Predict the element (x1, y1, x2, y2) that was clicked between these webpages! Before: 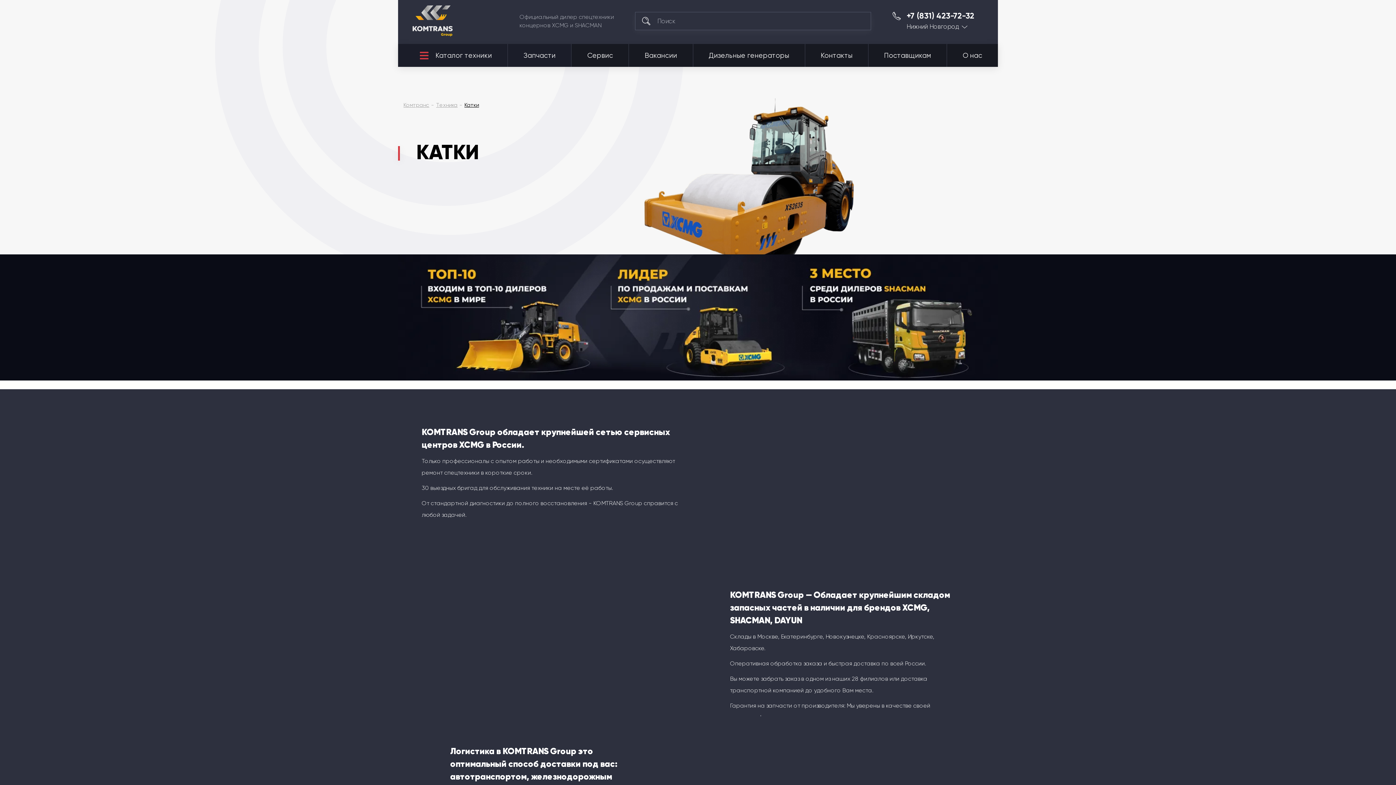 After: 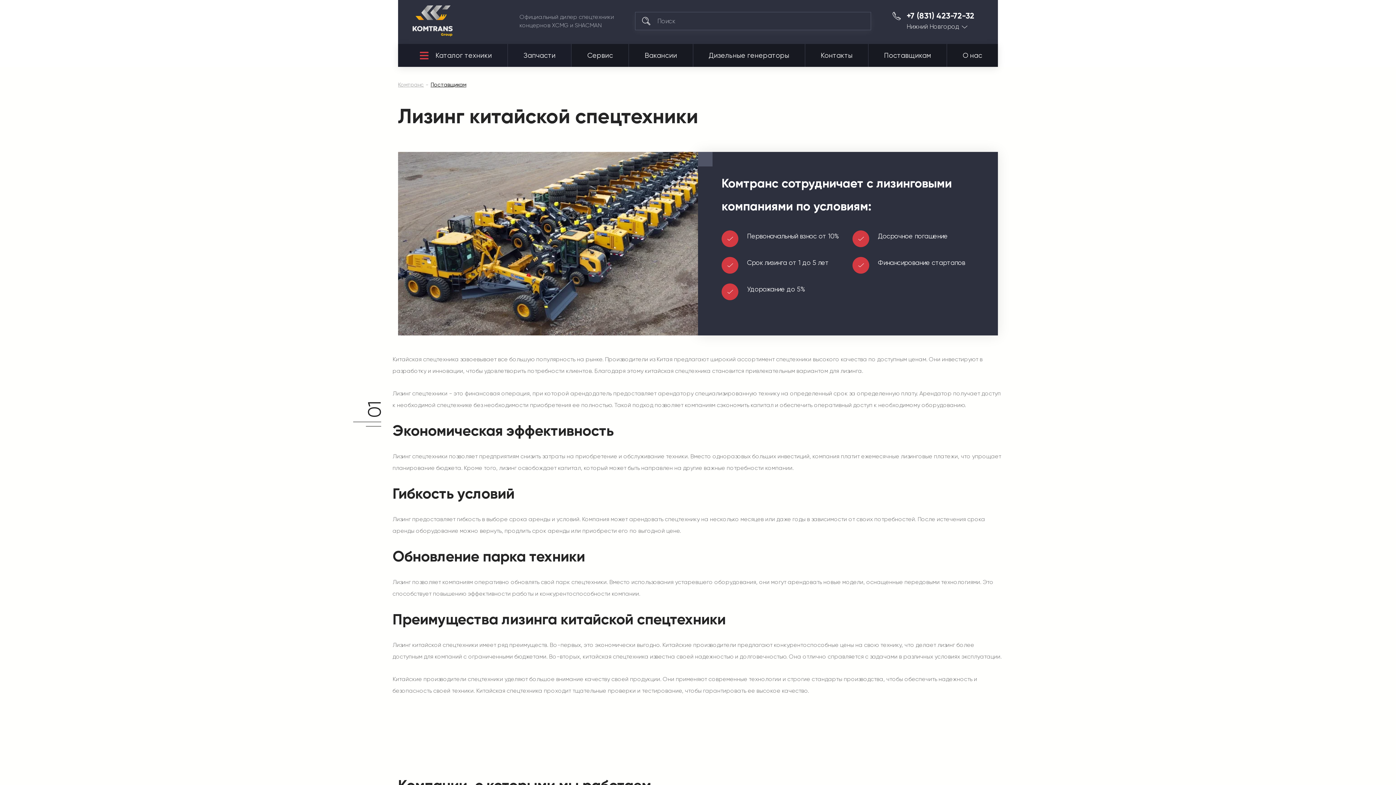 Action: bbox: (868, 44, 947, 66) label: Поставщикам